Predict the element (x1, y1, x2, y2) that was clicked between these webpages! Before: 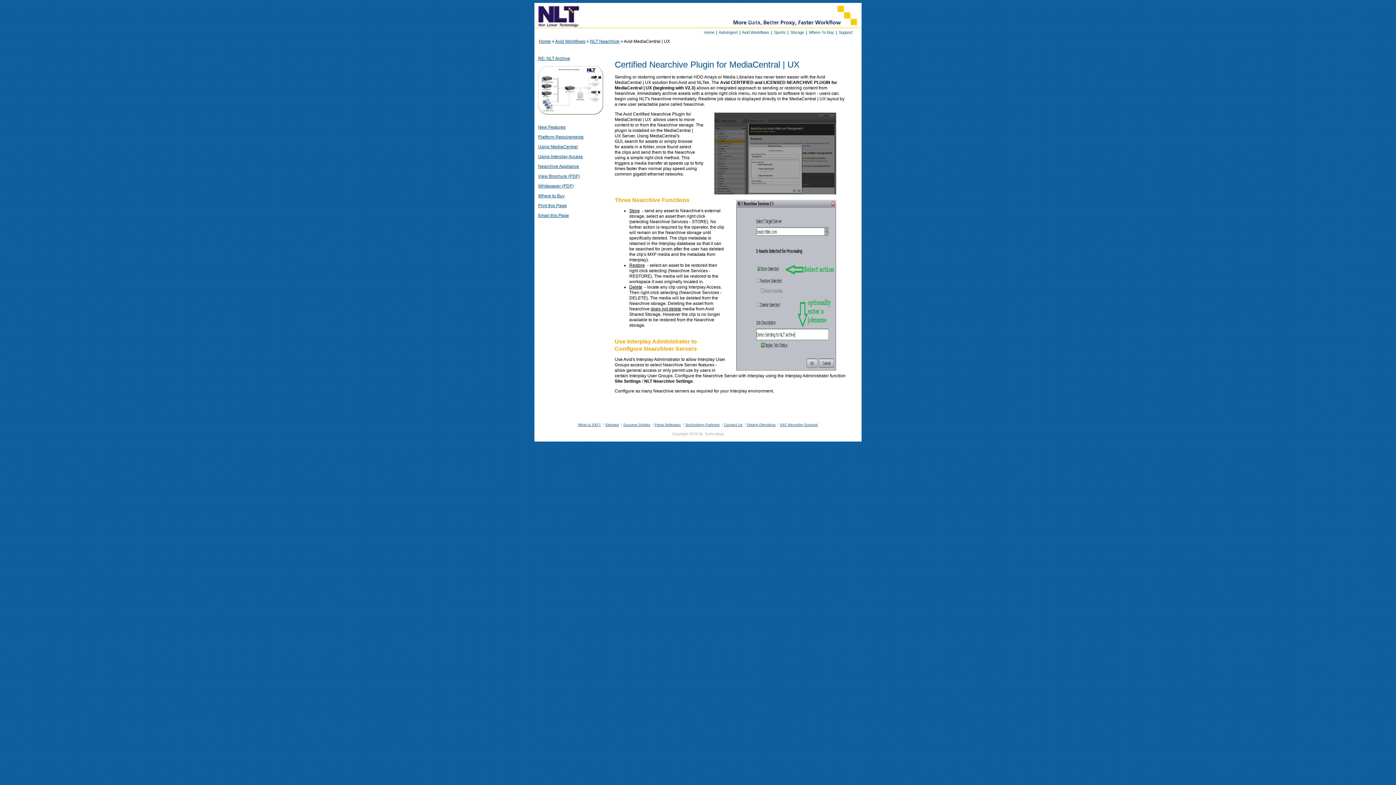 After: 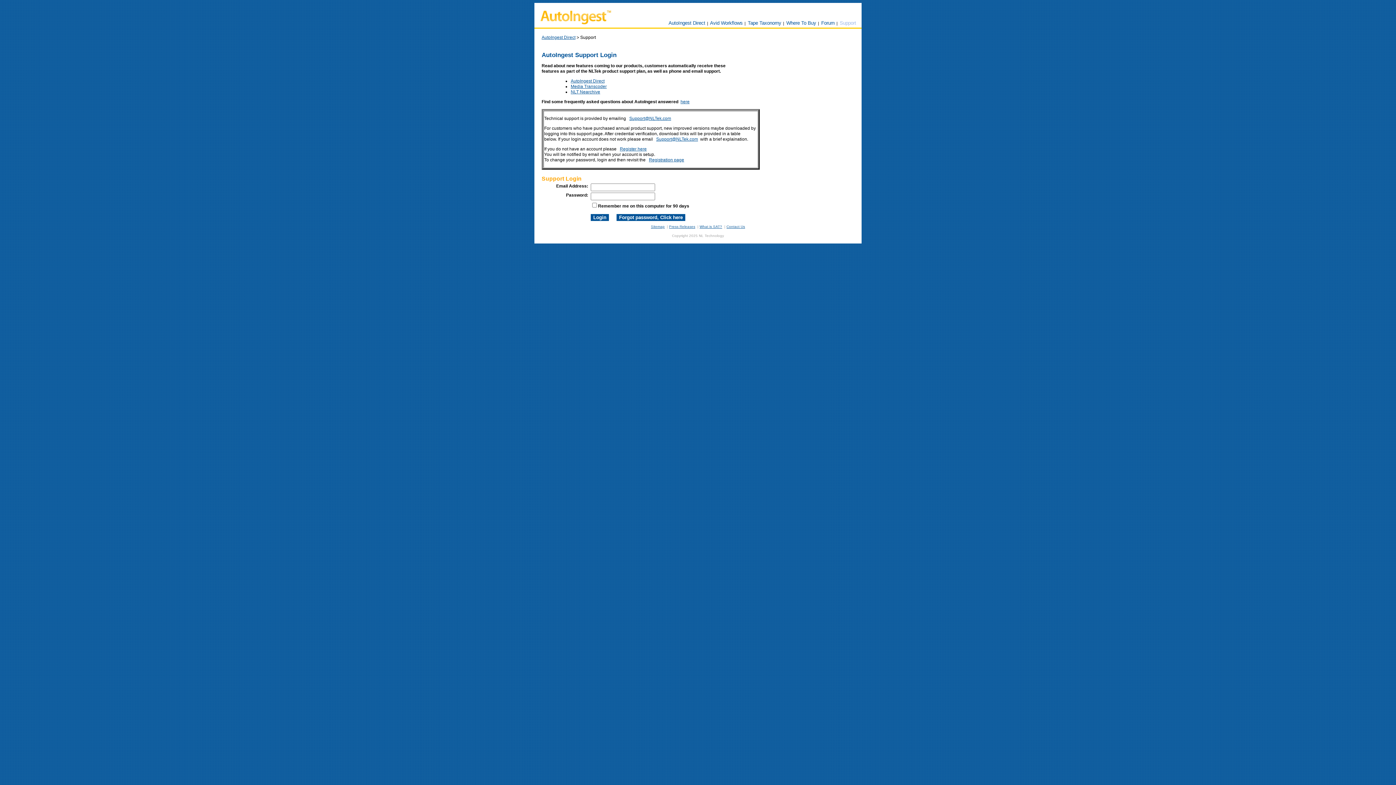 Action: label:  Support bbox: (837, 30, 852, 34)